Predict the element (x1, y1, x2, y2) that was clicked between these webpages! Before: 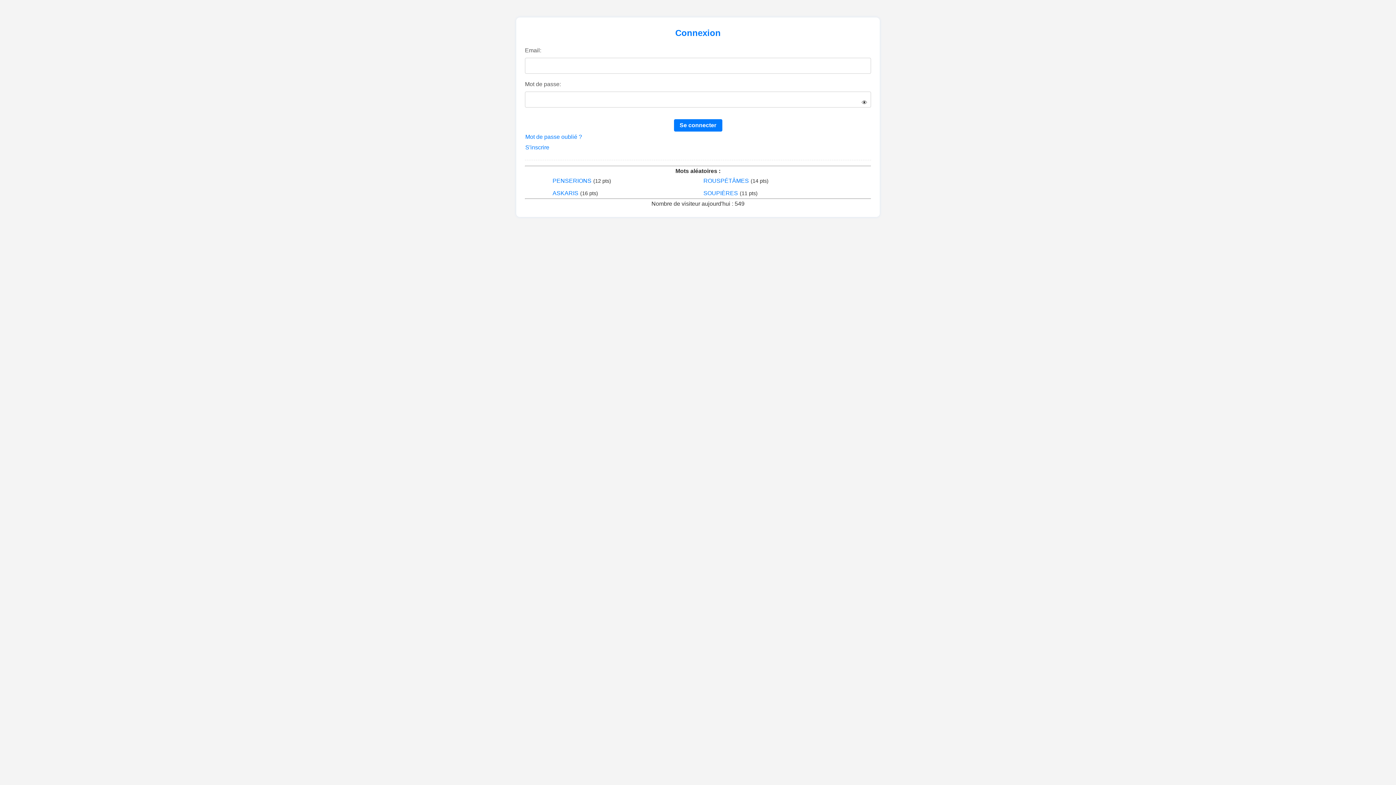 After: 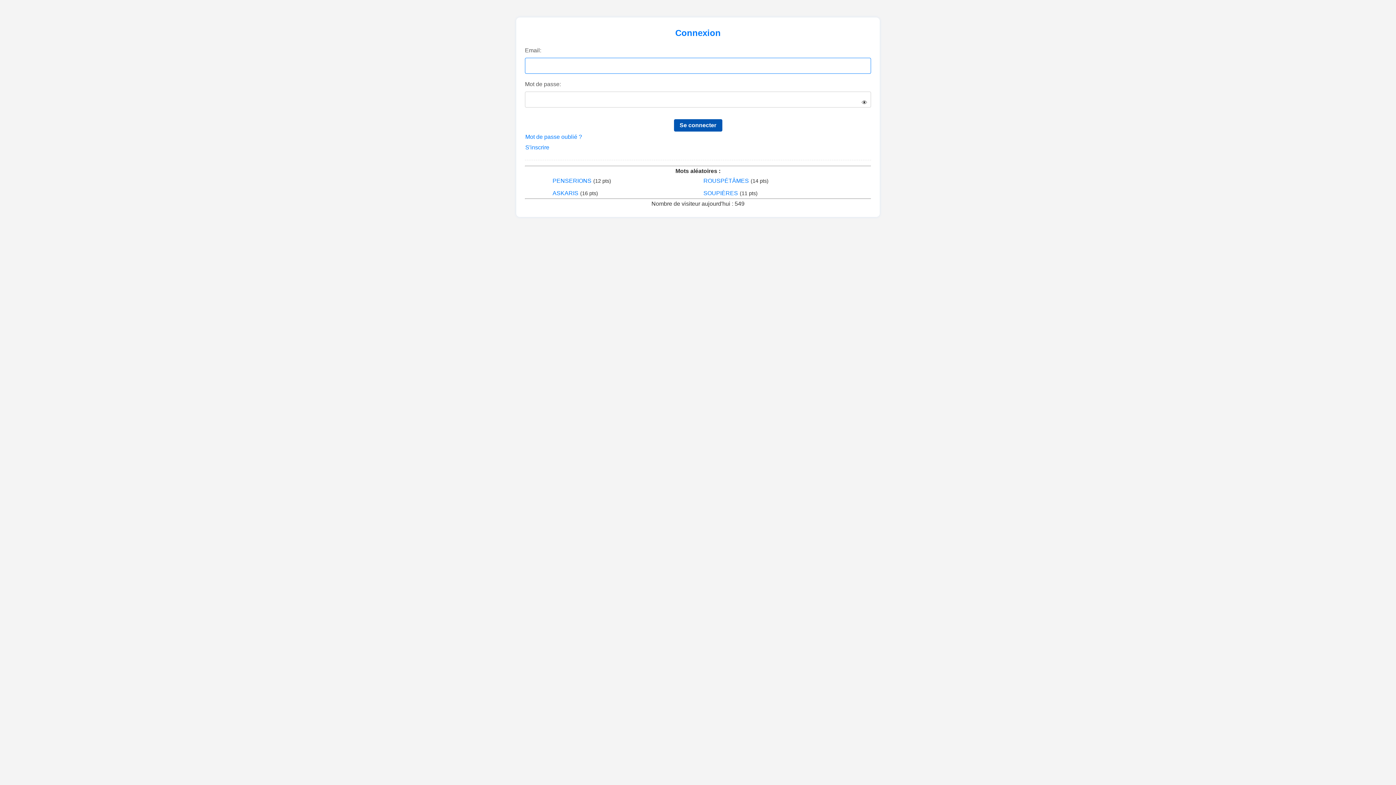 Action: label: Se connecter bbox: (674, 119, 722, 131)